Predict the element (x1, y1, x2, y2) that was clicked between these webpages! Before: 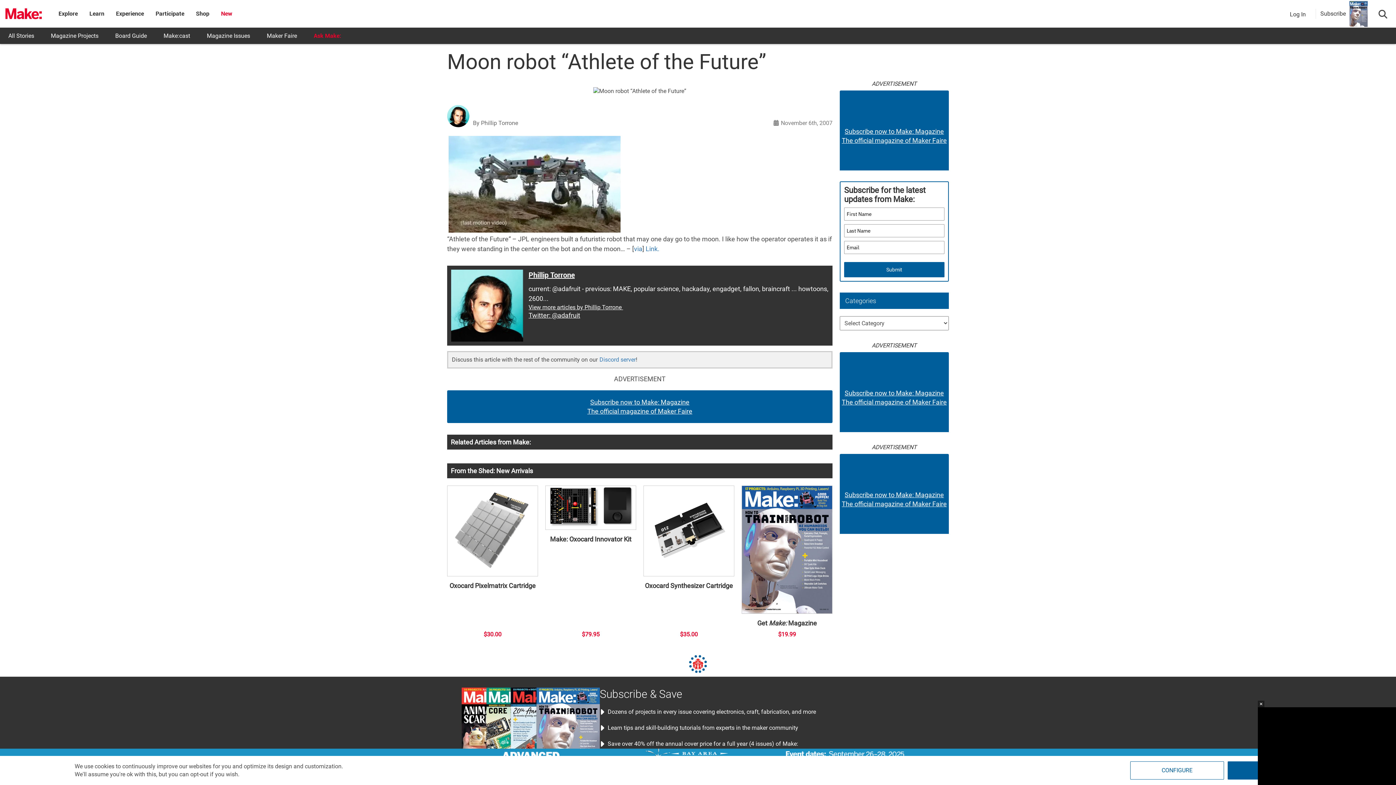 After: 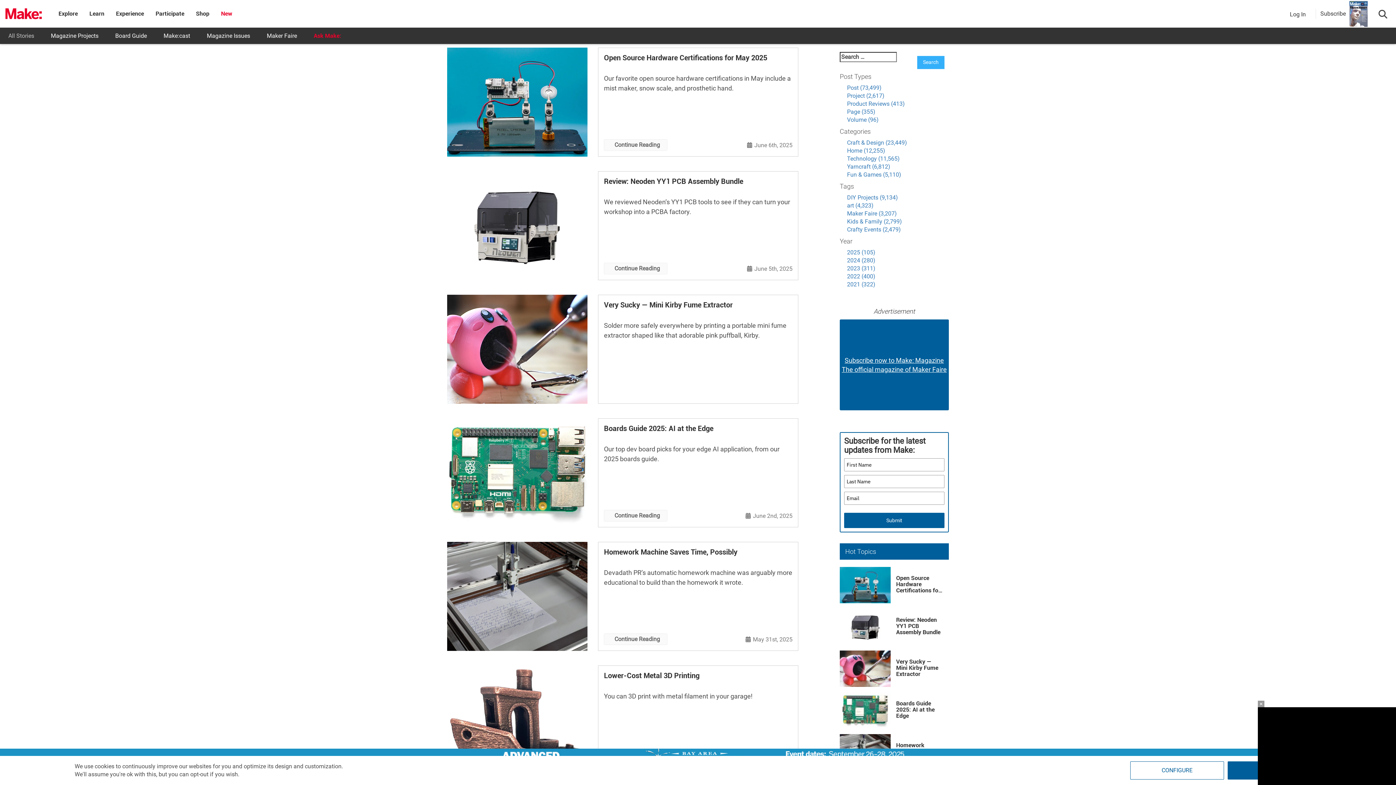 Action: bbox: (0, 27, 42, 44) label: All Stories